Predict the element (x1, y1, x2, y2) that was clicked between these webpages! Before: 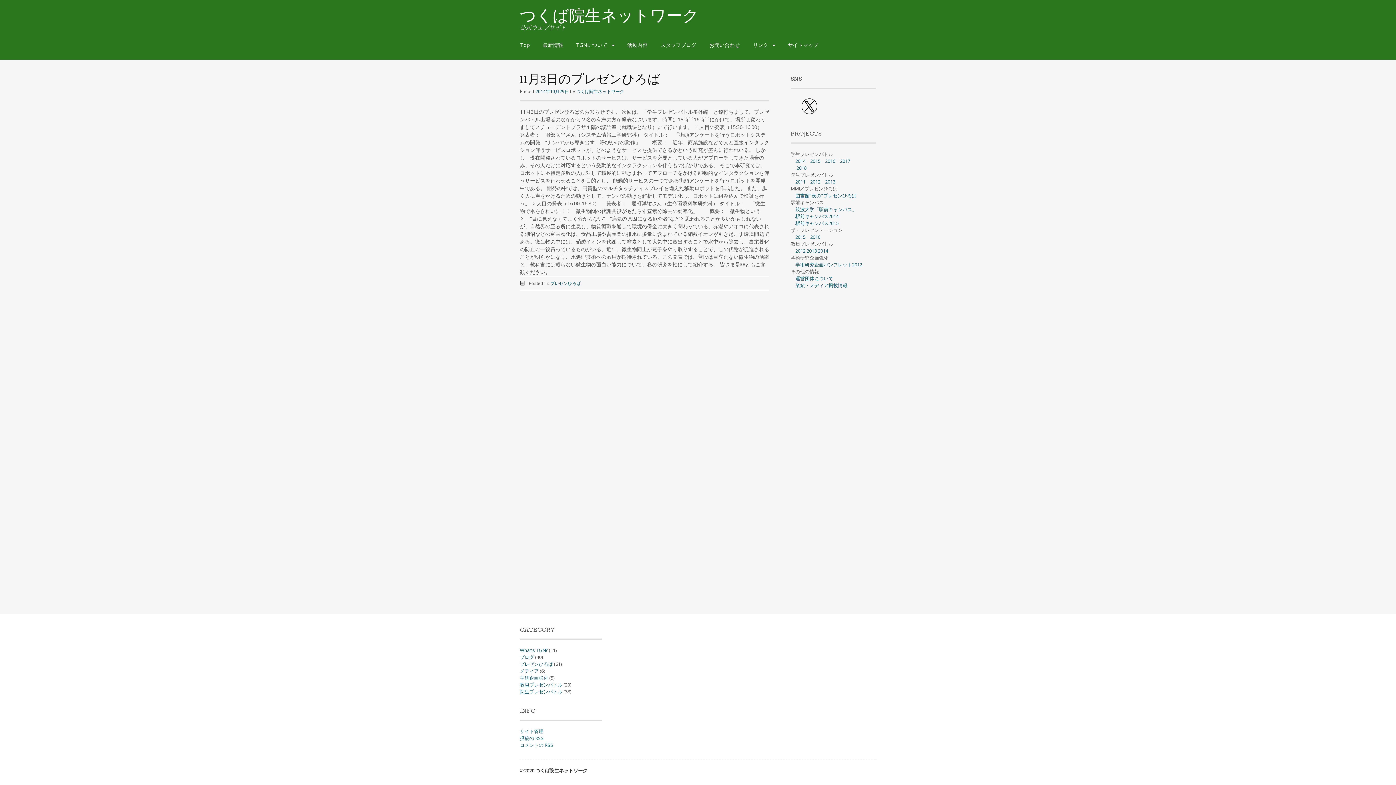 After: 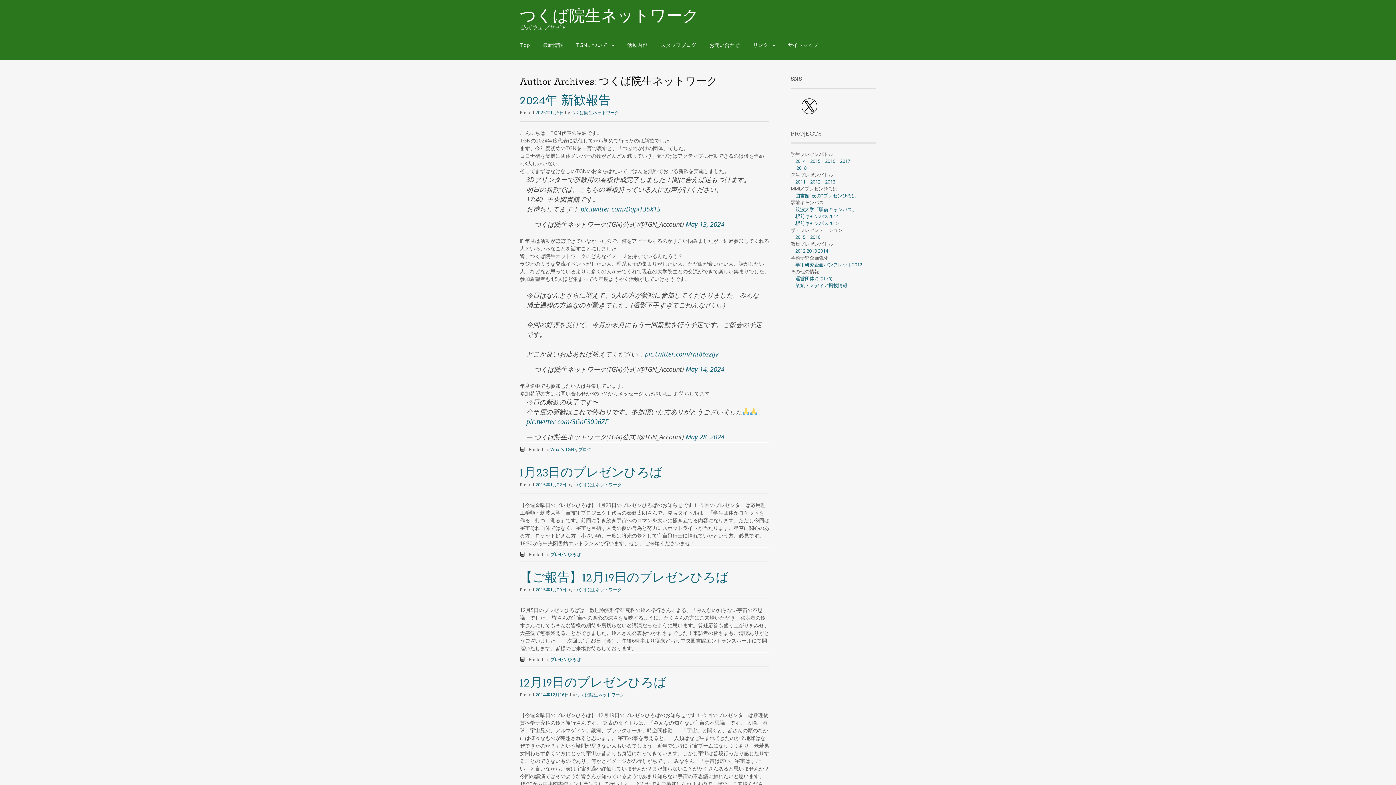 Action: bbox: (576, 88, 624, 94) label: つくば院生ネットワーク